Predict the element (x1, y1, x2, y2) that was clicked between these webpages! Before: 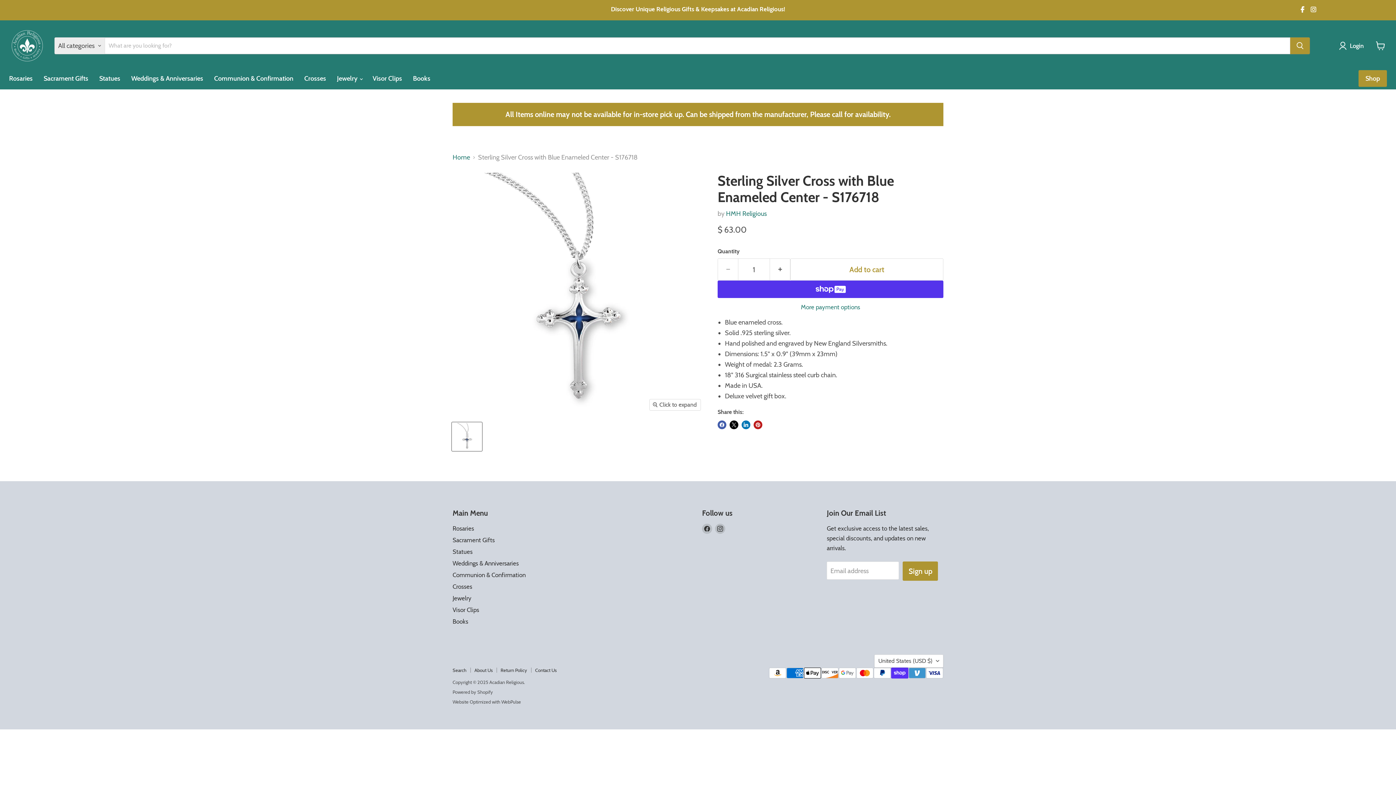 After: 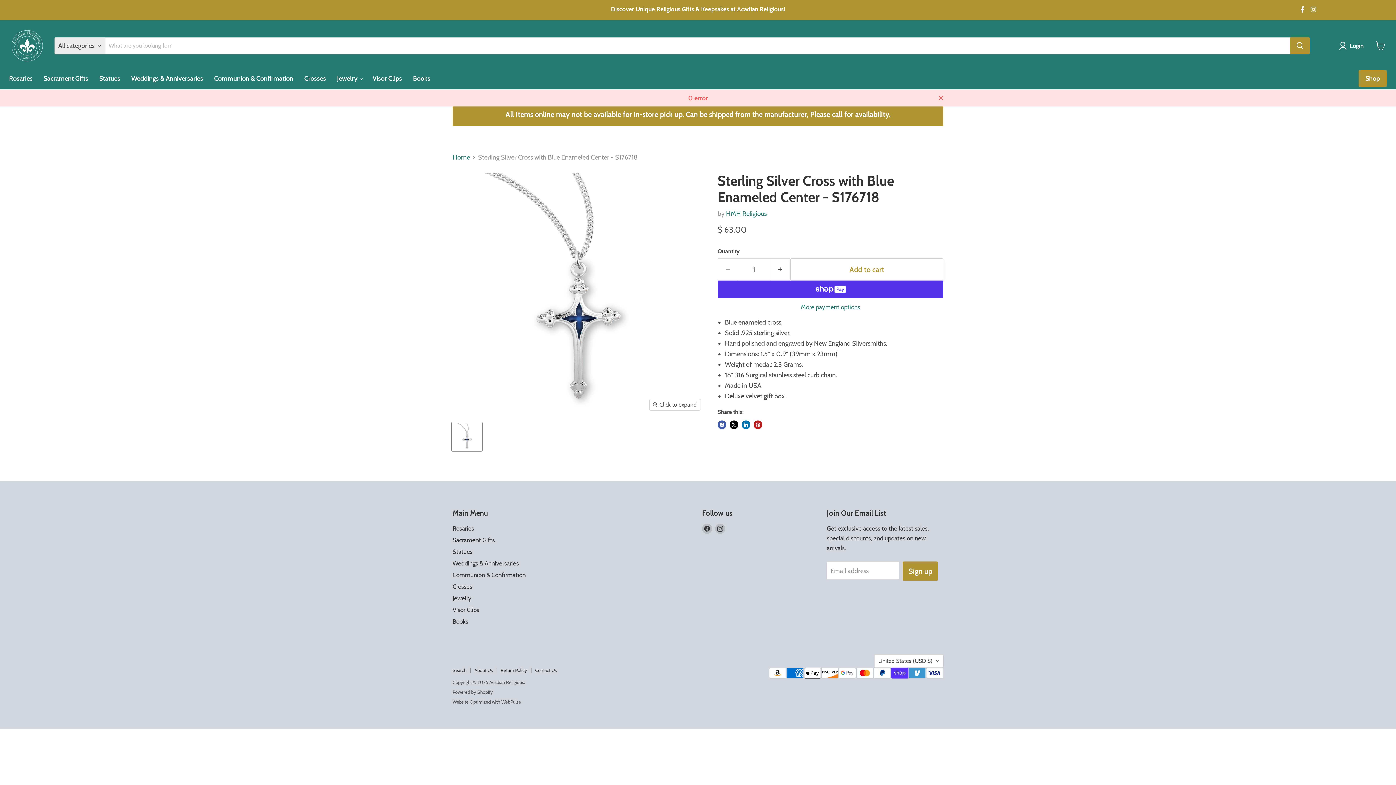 Action: label: Add to cart bbox: (790, 258, 943, 280)